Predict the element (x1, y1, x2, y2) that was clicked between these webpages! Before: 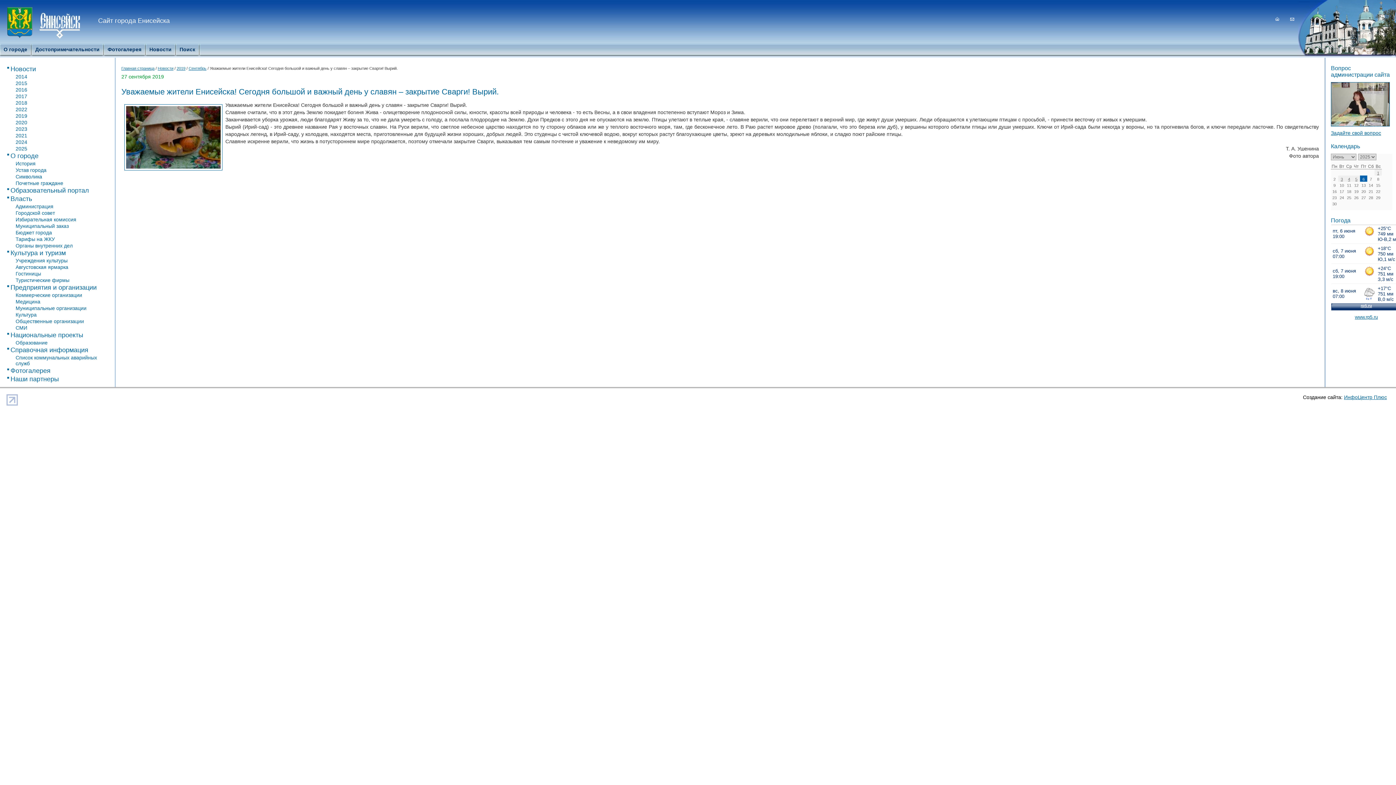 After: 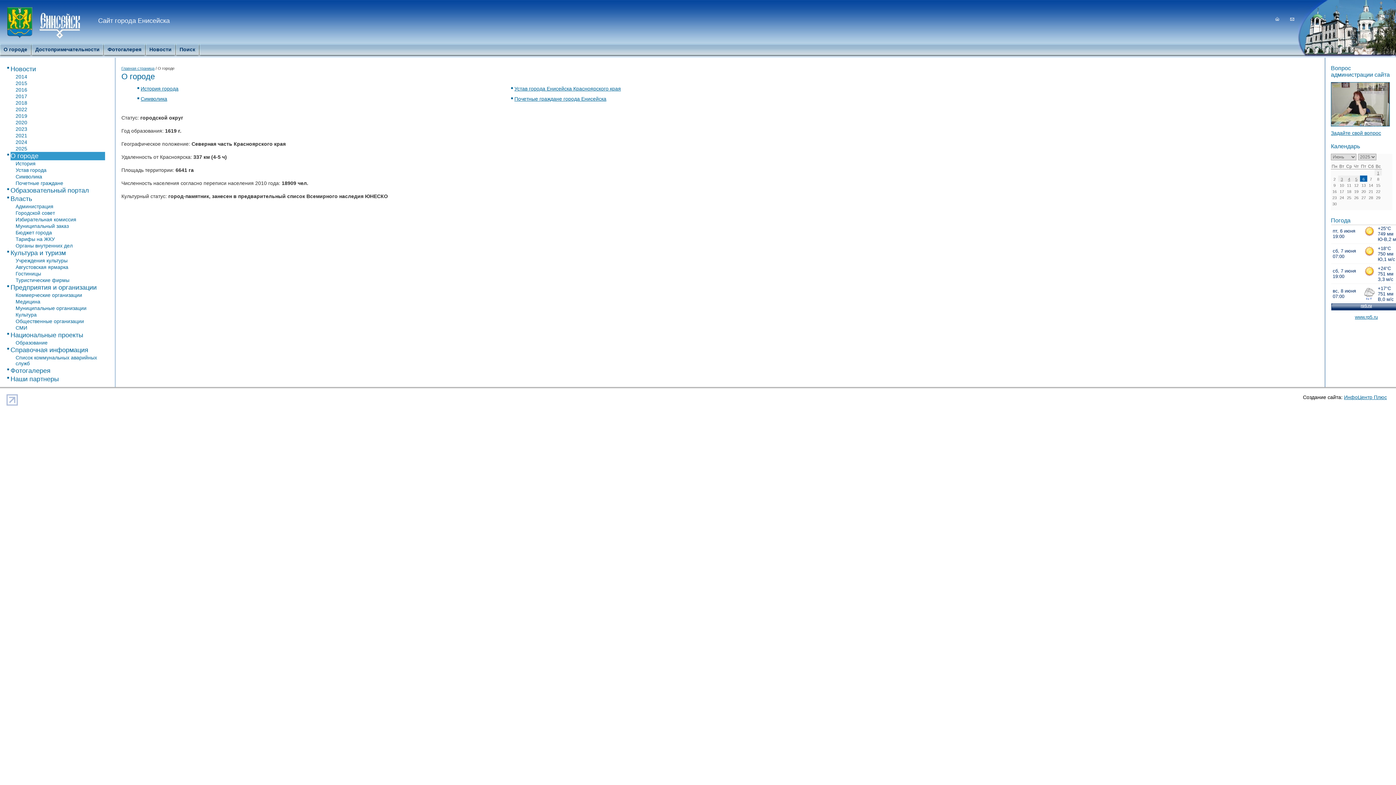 Action: label: О городе bbox: (10, 152, 105, 160)